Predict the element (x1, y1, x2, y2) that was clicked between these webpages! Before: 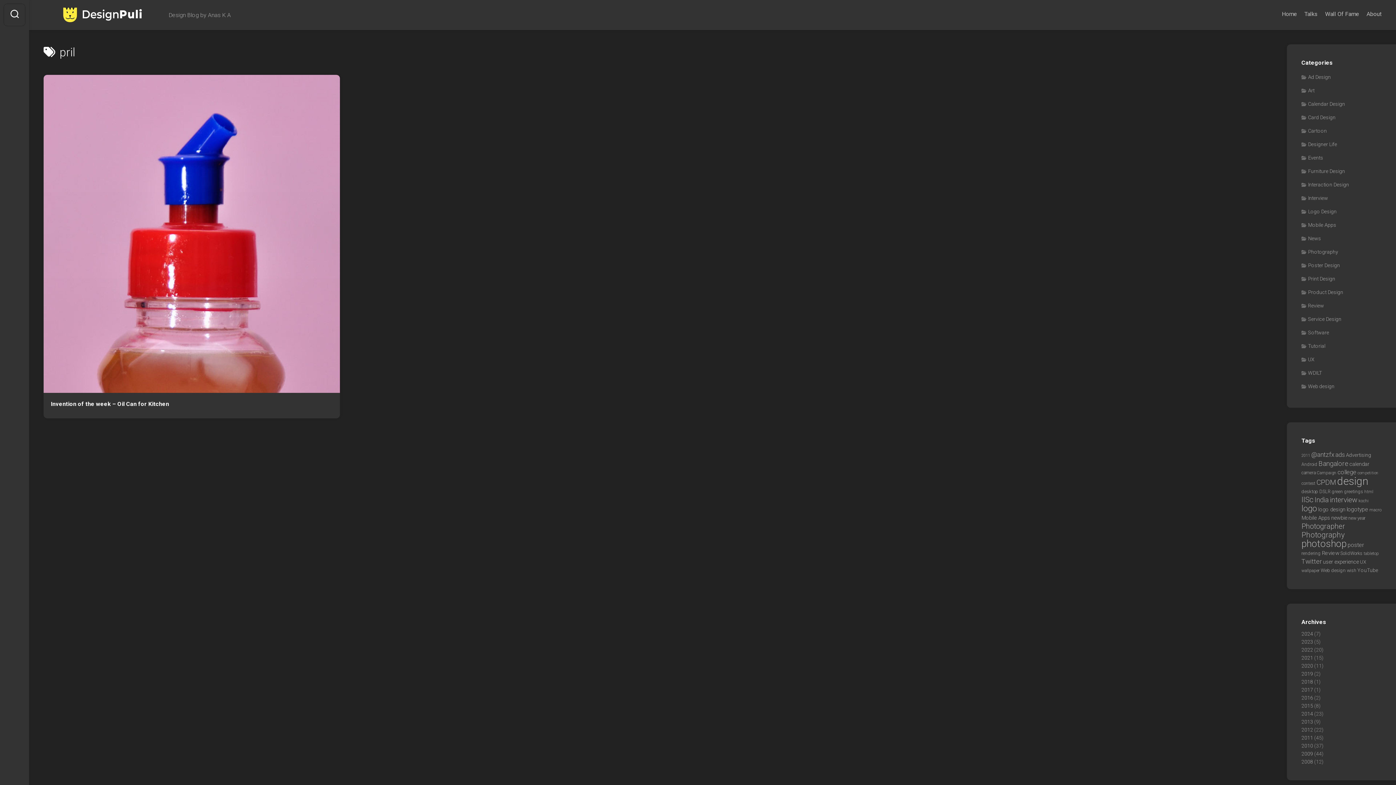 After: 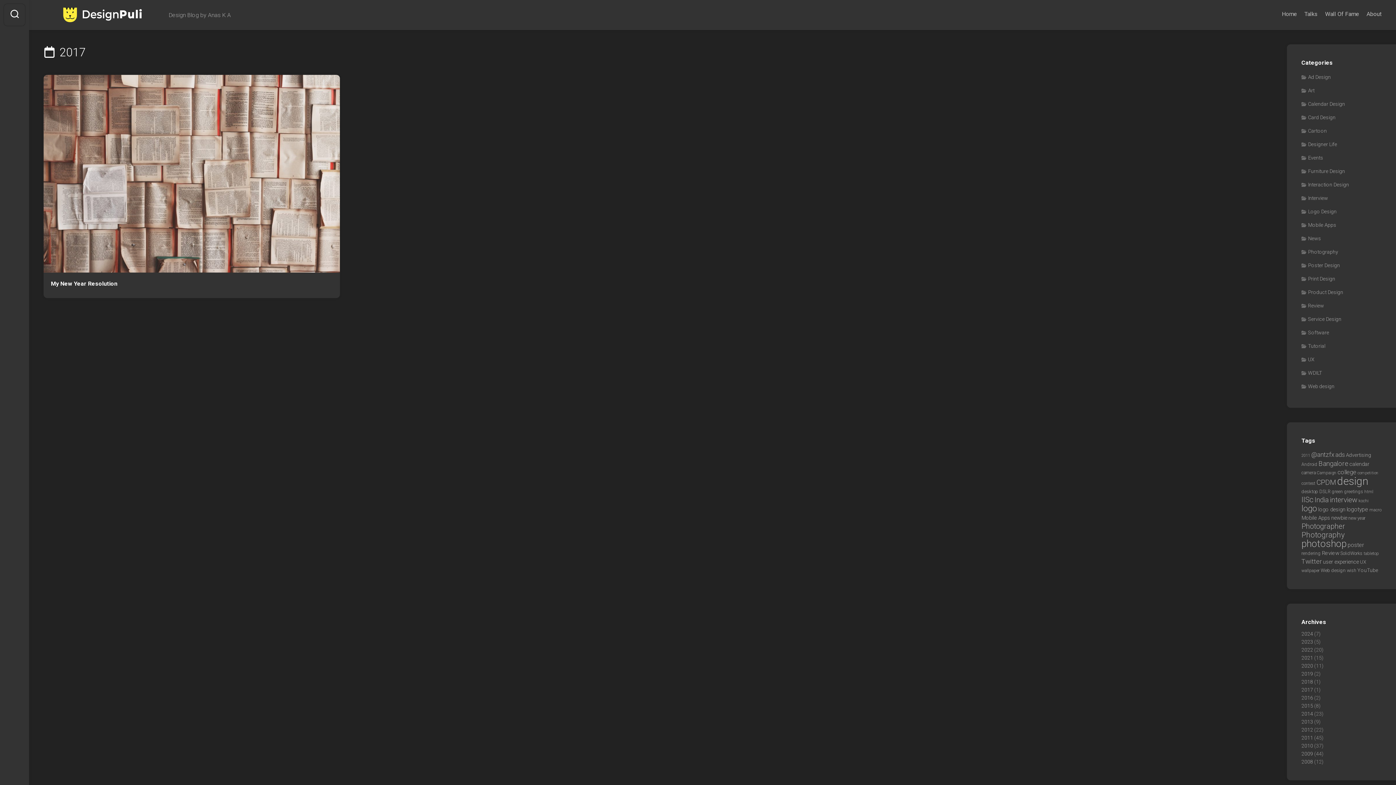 Action: bbox: (1301, 687, 1313, 693) label: 2017